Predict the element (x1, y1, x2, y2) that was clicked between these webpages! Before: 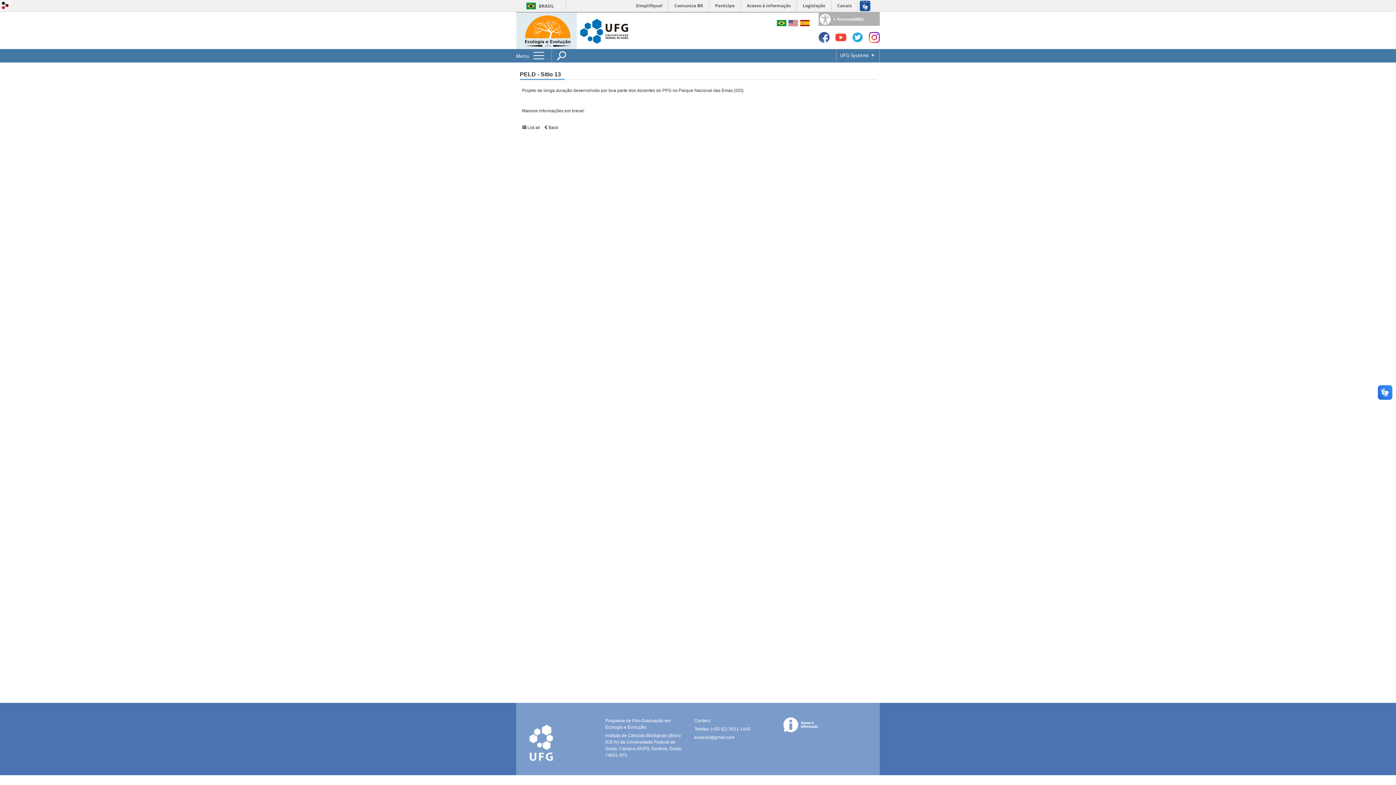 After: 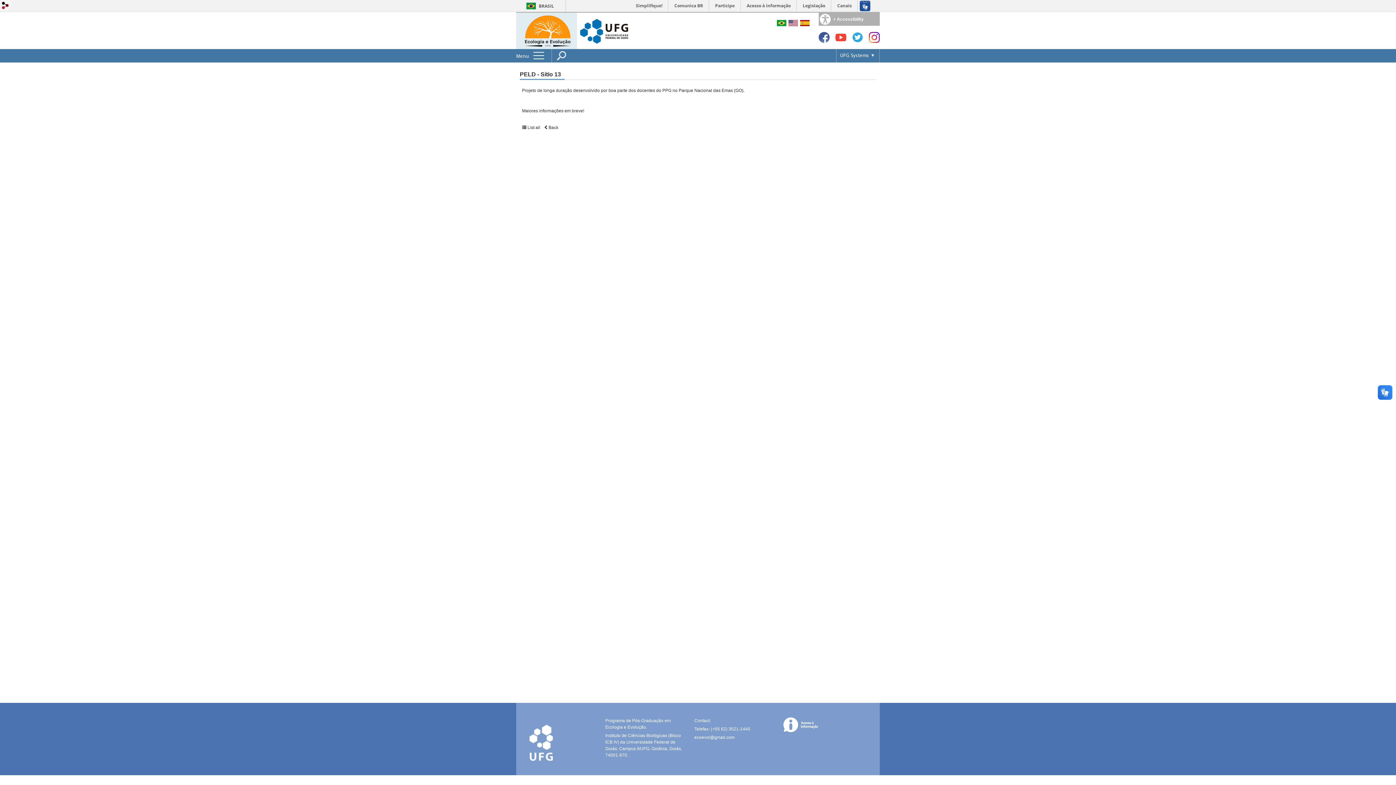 Action: bbox: (788, 21, 798, 27)